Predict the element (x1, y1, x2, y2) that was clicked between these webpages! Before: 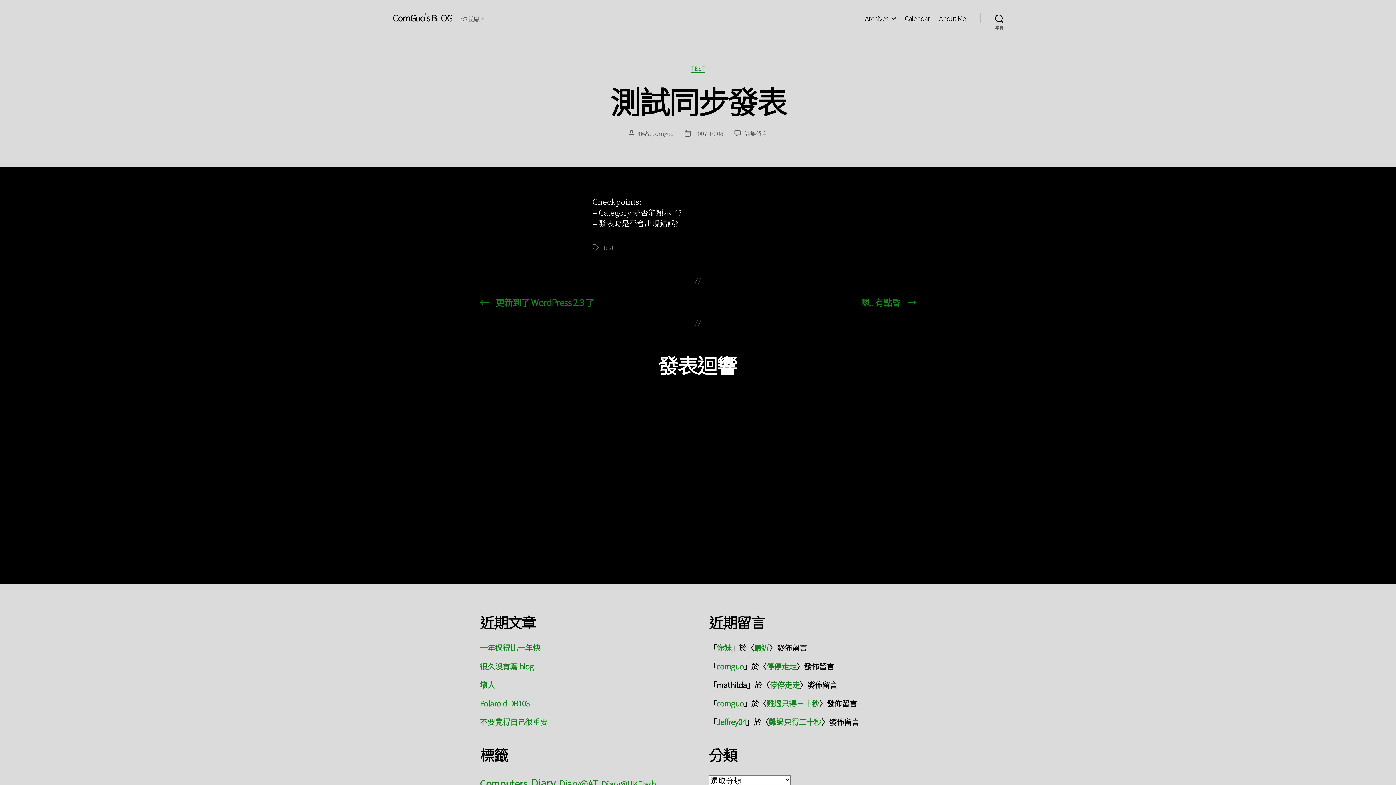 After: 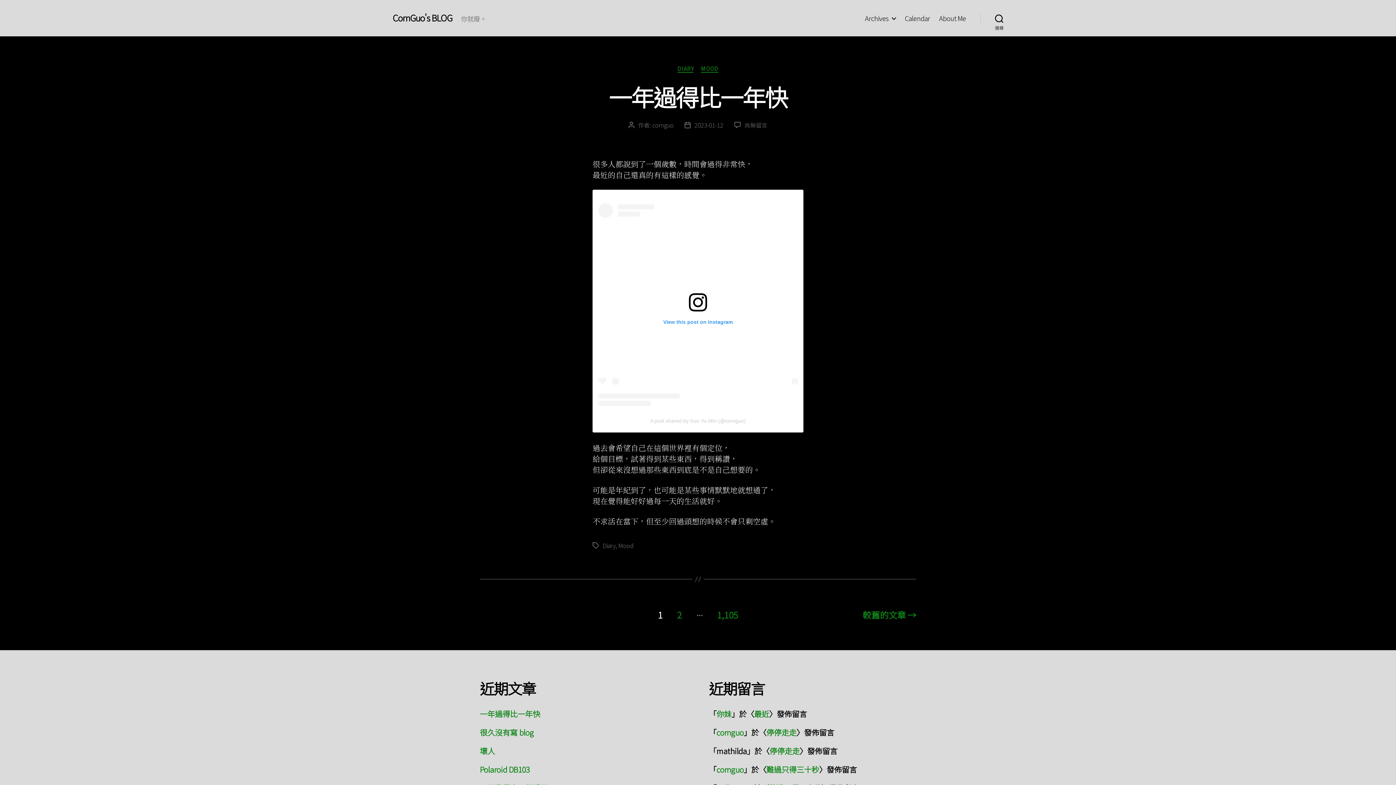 Action: bbox: (392, 13, 452, 22) label: CornGuo's BLOG